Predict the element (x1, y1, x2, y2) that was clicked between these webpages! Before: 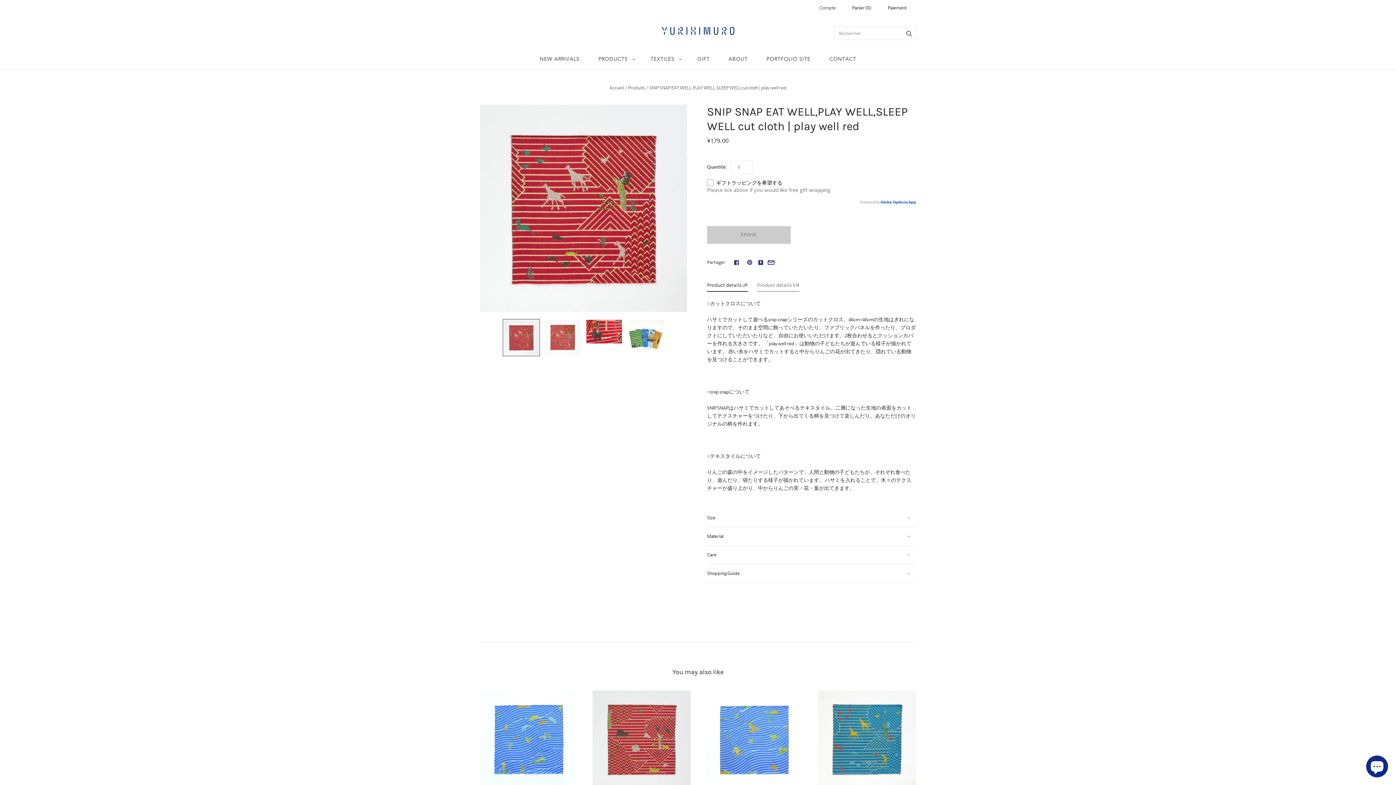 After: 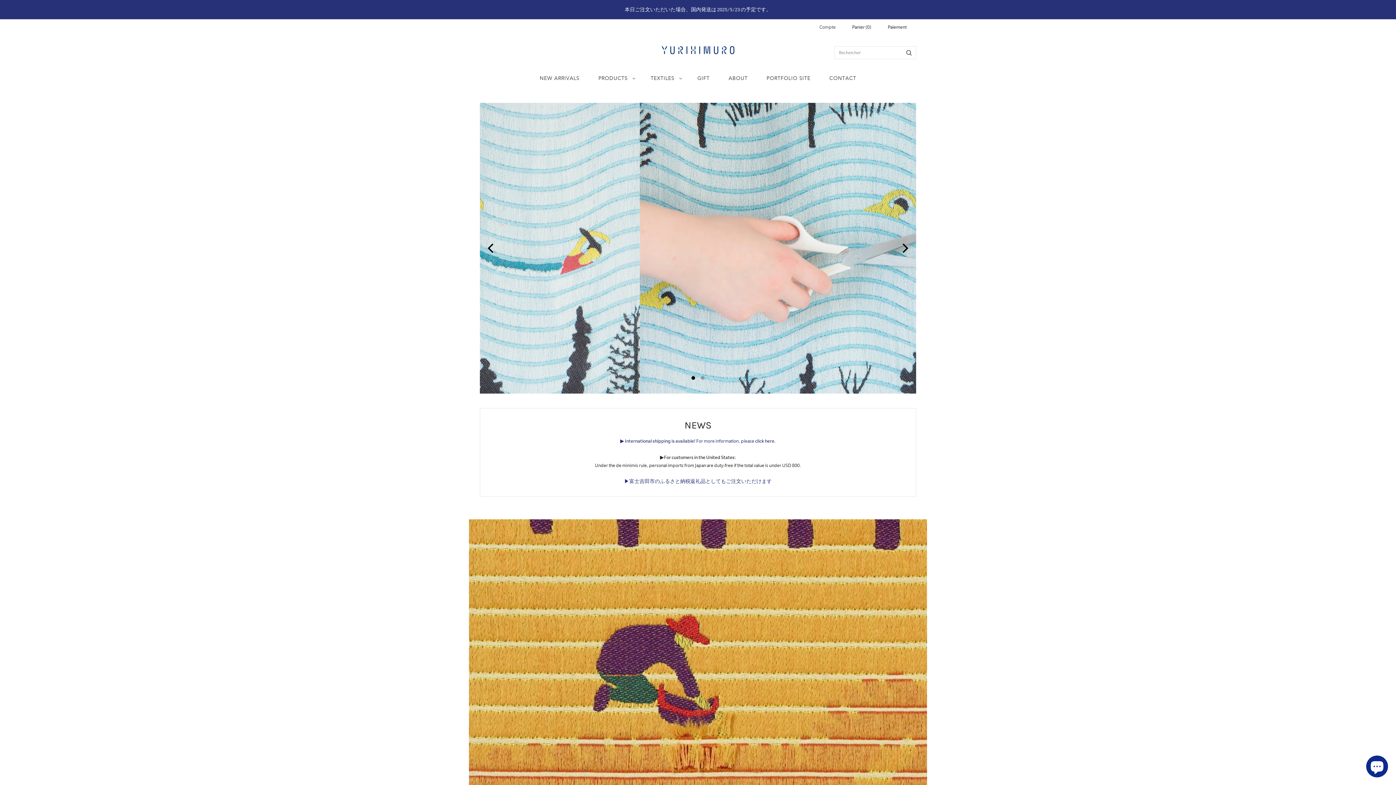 Action: label: Accueil bbox: (609, 84, 624, 90)